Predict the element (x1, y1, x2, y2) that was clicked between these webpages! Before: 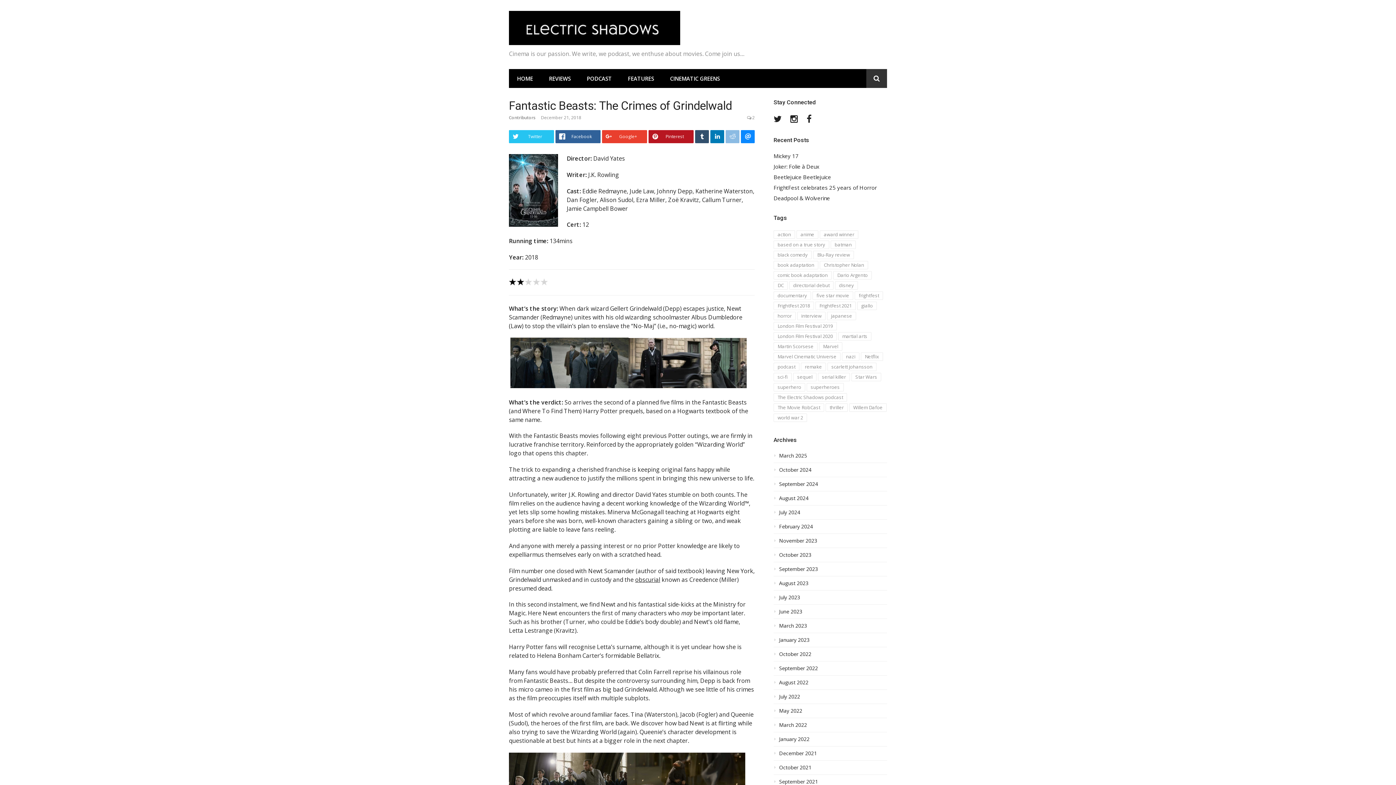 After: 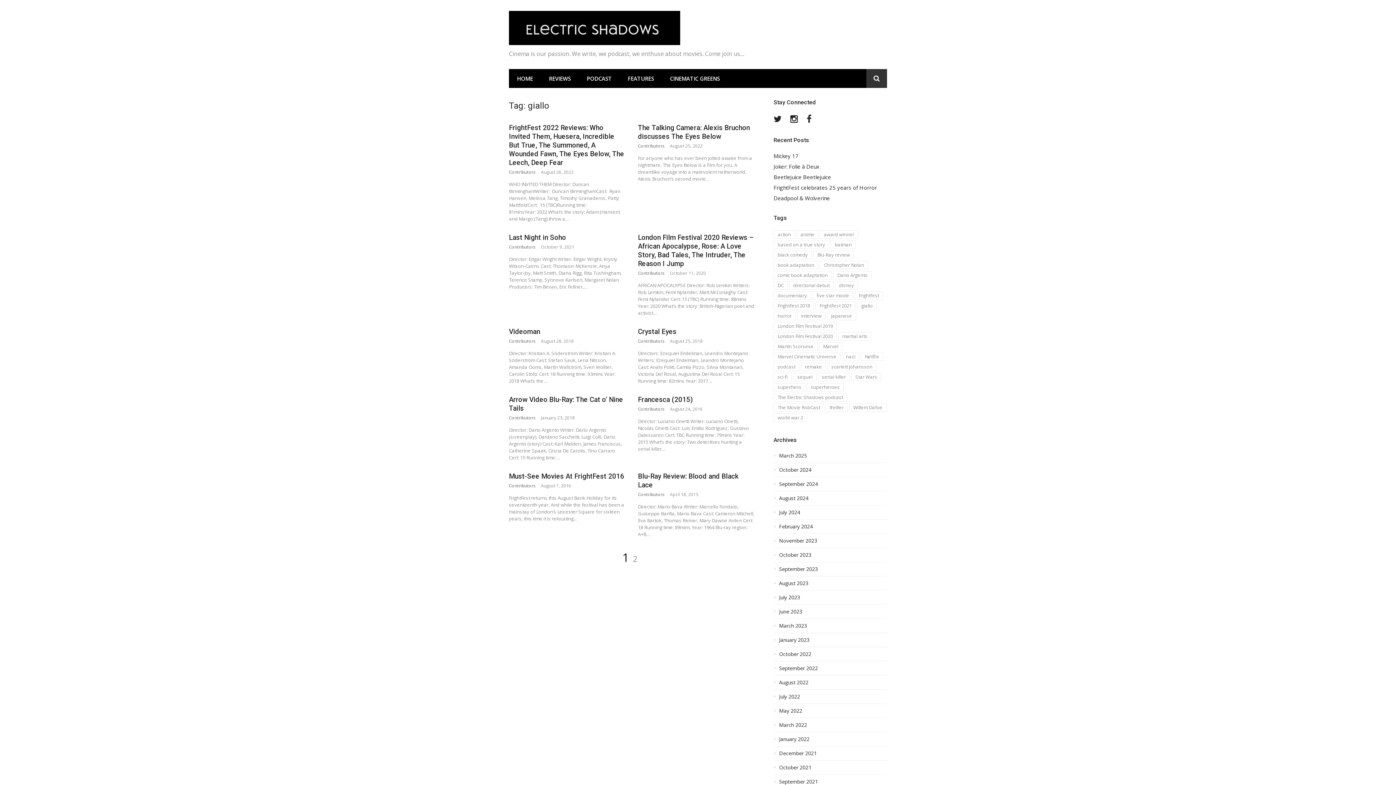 Action: label: giallo (16 items) bbox: (857, 301, 877, 310)